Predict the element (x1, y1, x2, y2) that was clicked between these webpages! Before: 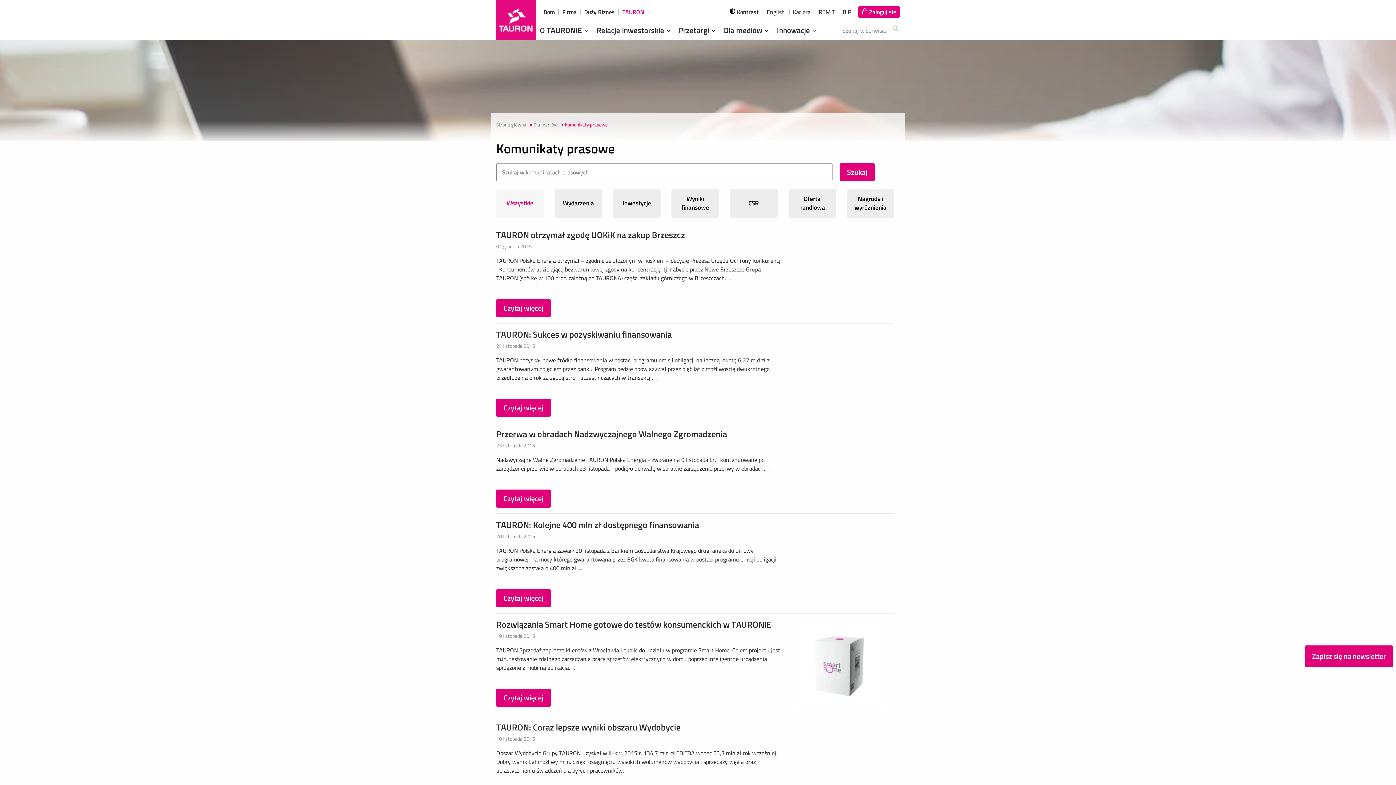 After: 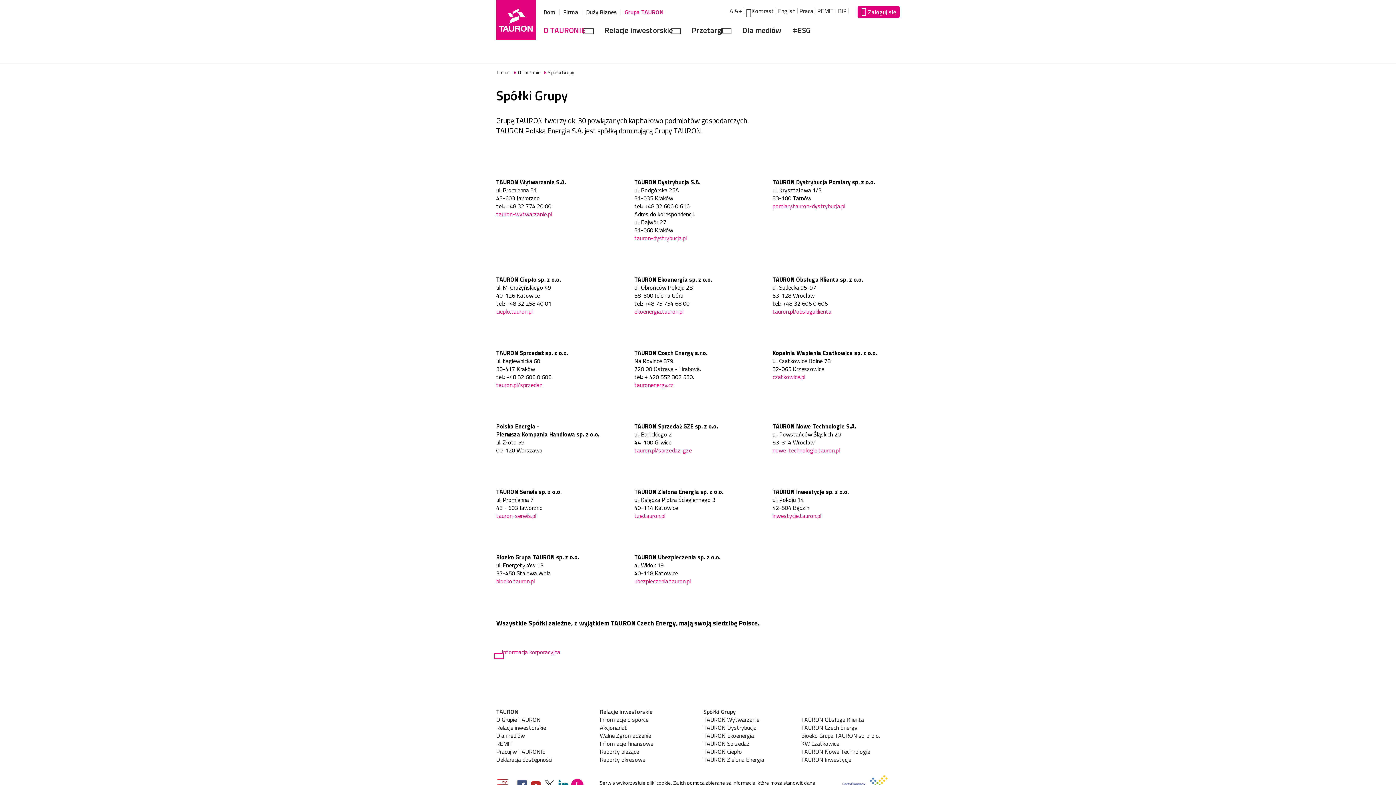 Action: bbox: (818, 7, 834, 16) label: REMIT